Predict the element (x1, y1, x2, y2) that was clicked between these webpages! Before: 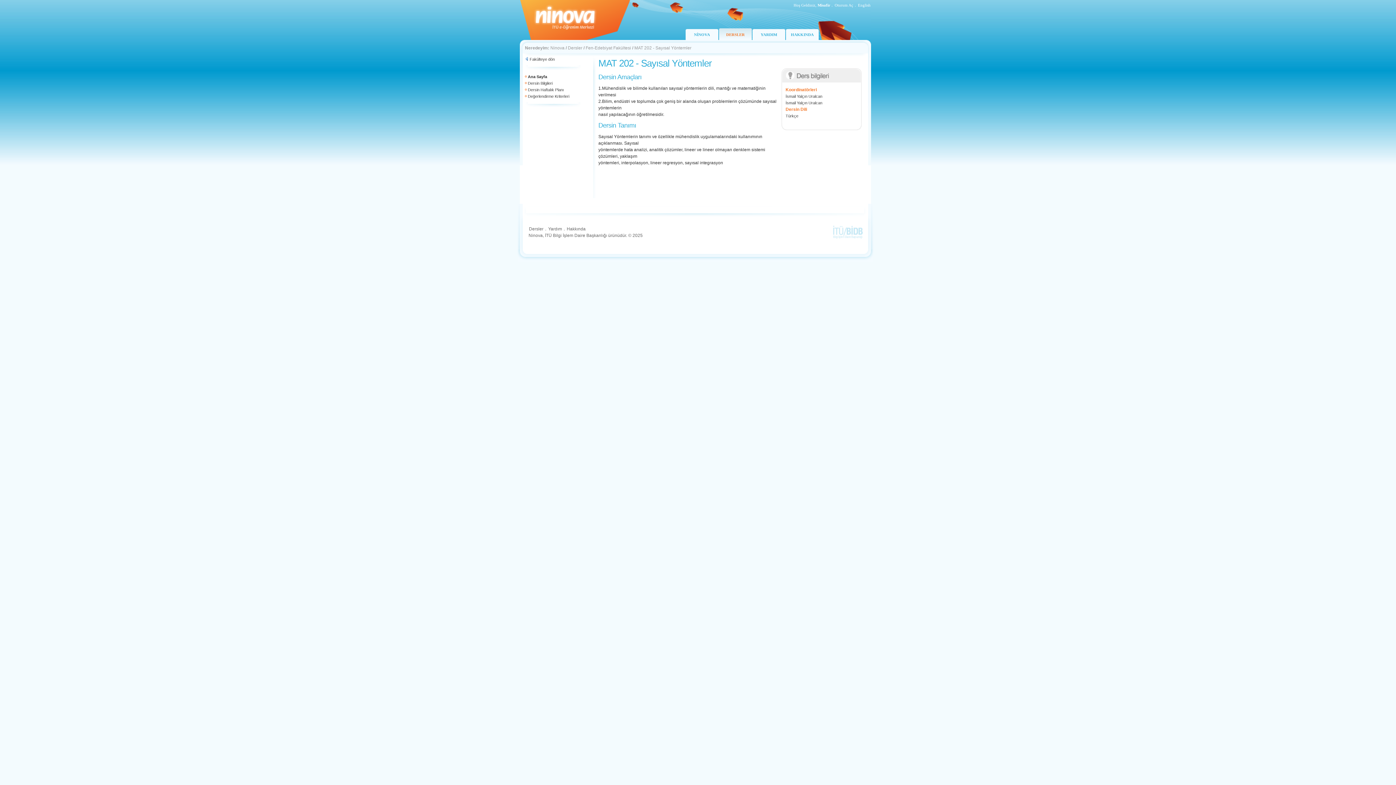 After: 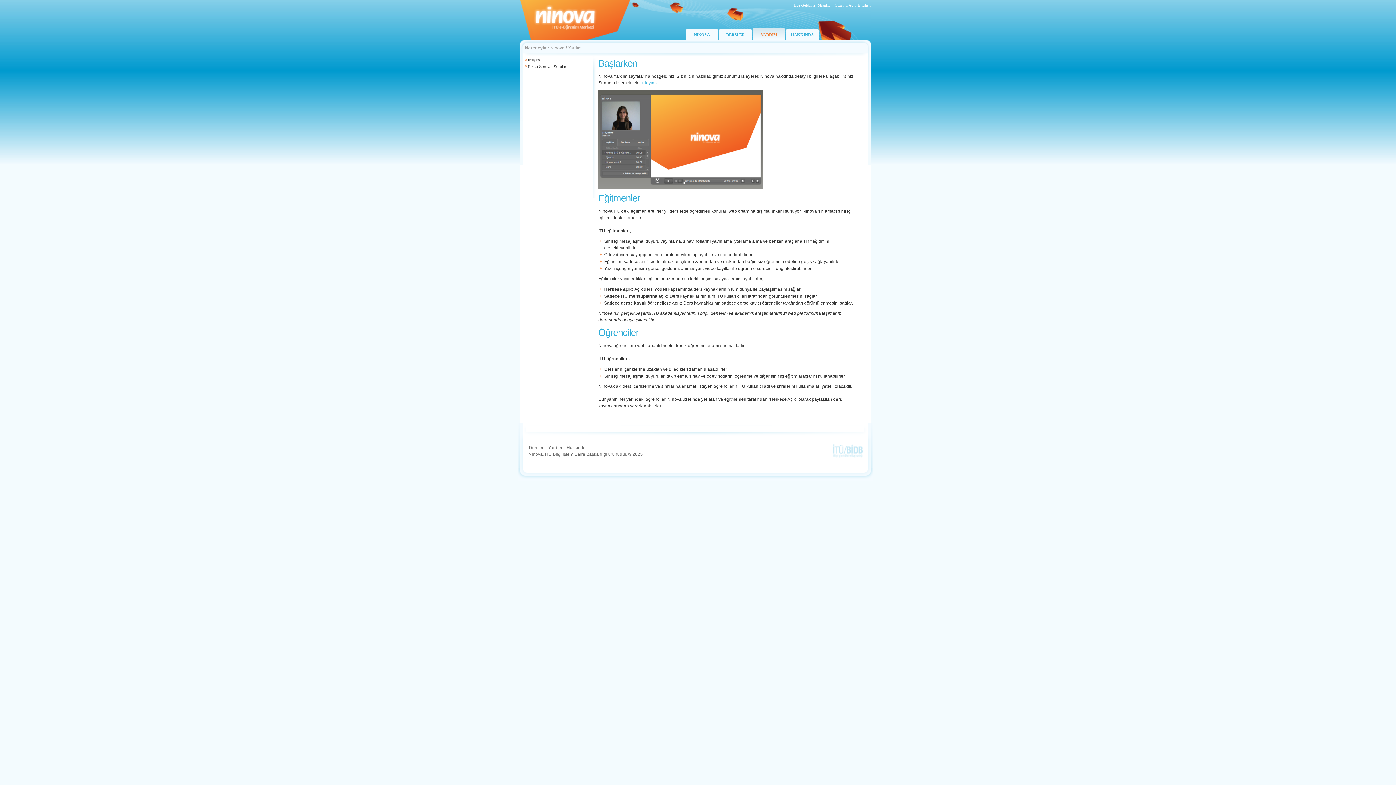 Action: bbox: (548, 226, 562, 232) label: Yardım